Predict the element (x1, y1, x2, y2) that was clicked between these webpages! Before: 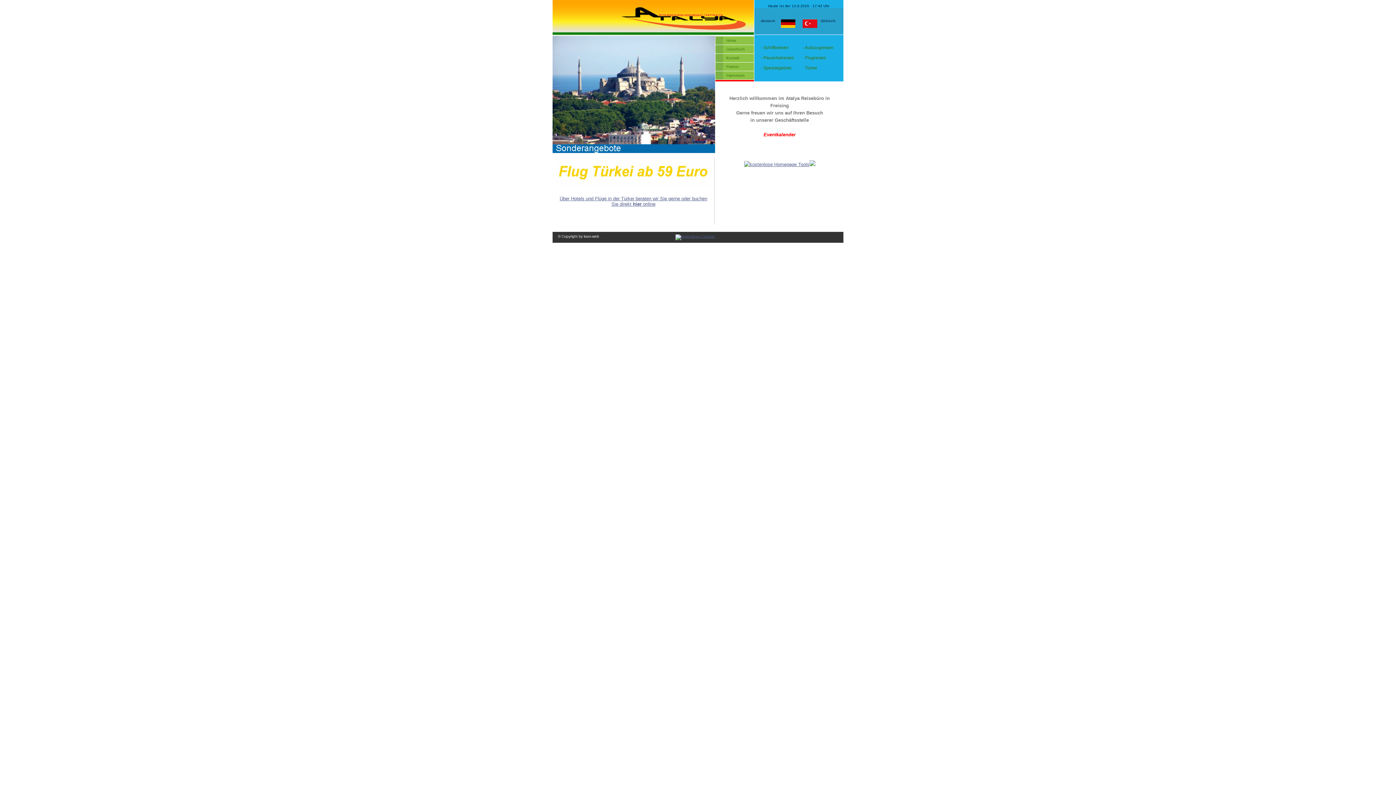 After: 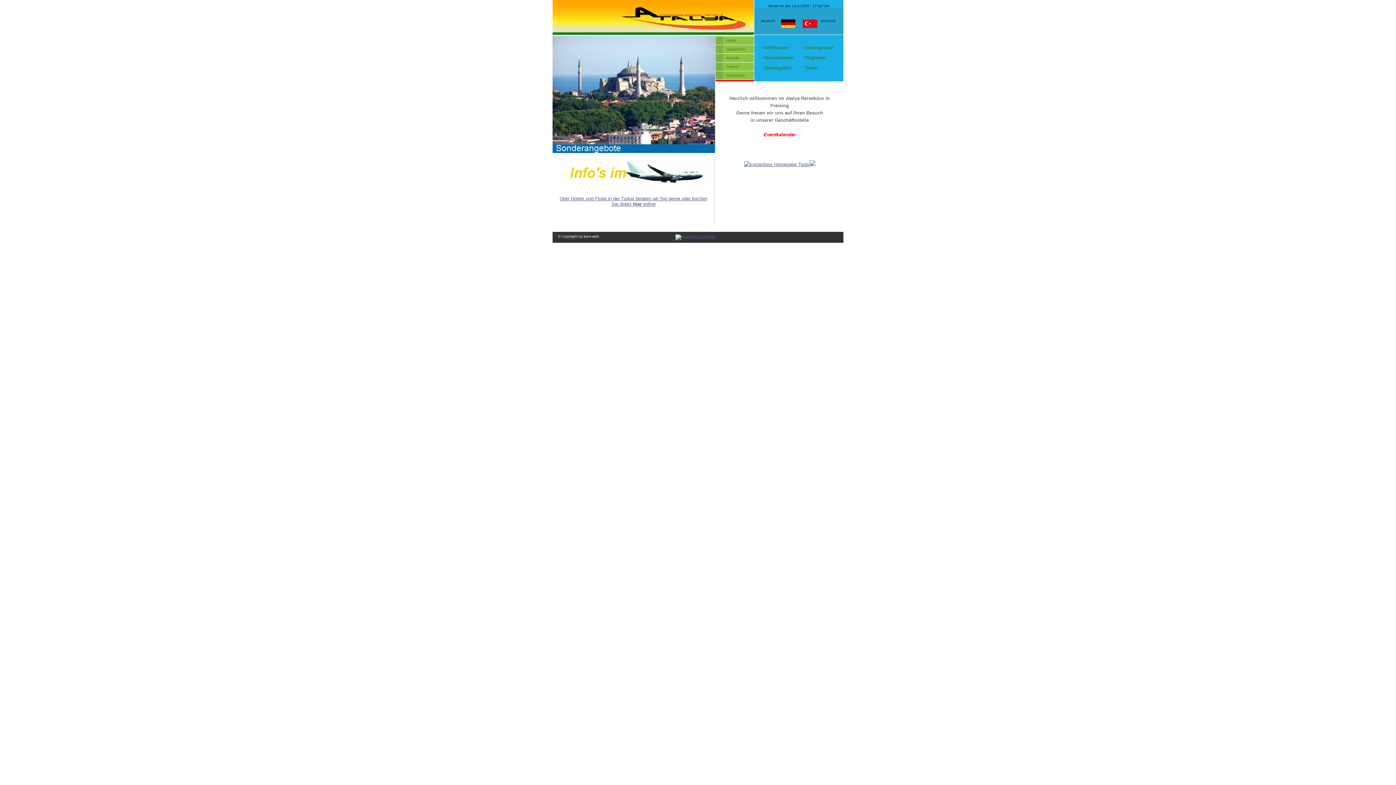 Action: bbox: (675, 234, 715, 238)